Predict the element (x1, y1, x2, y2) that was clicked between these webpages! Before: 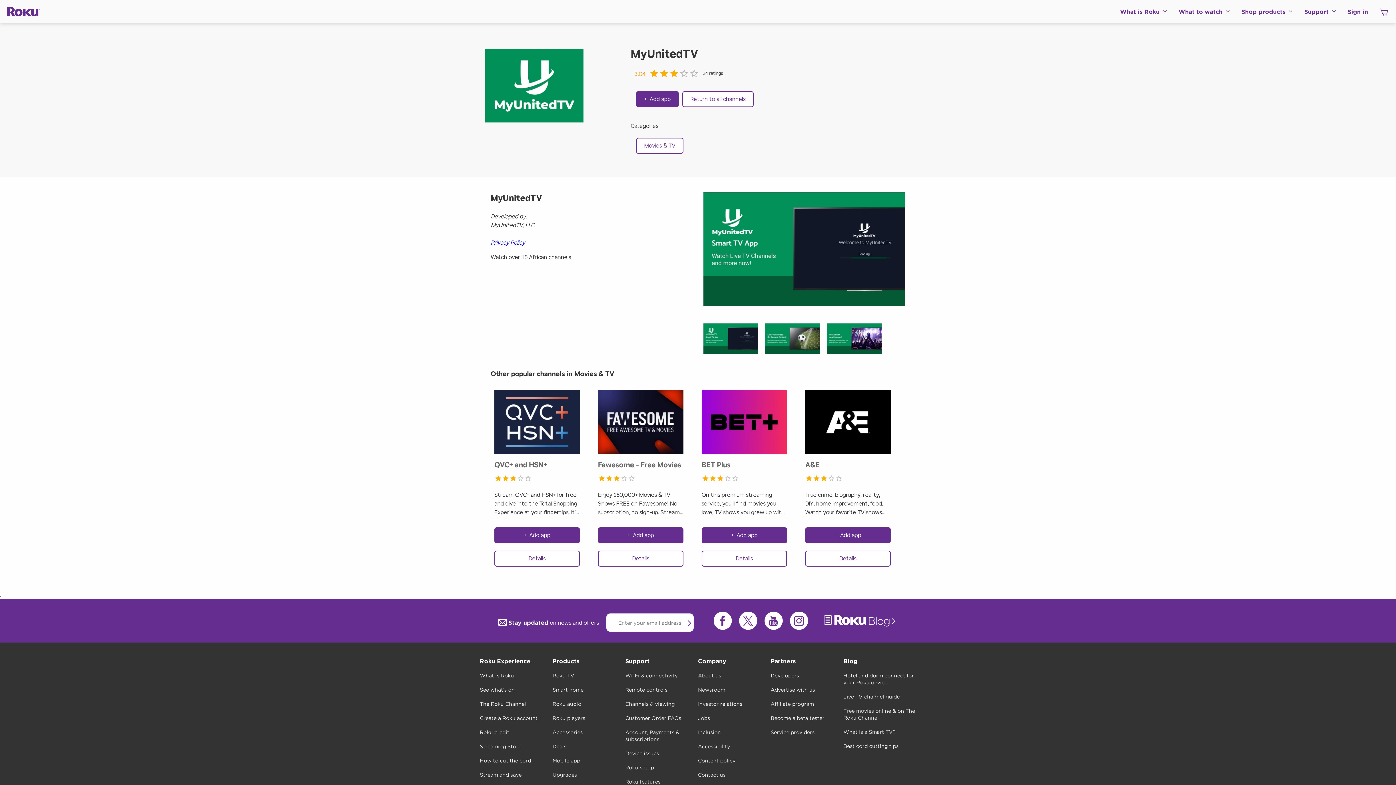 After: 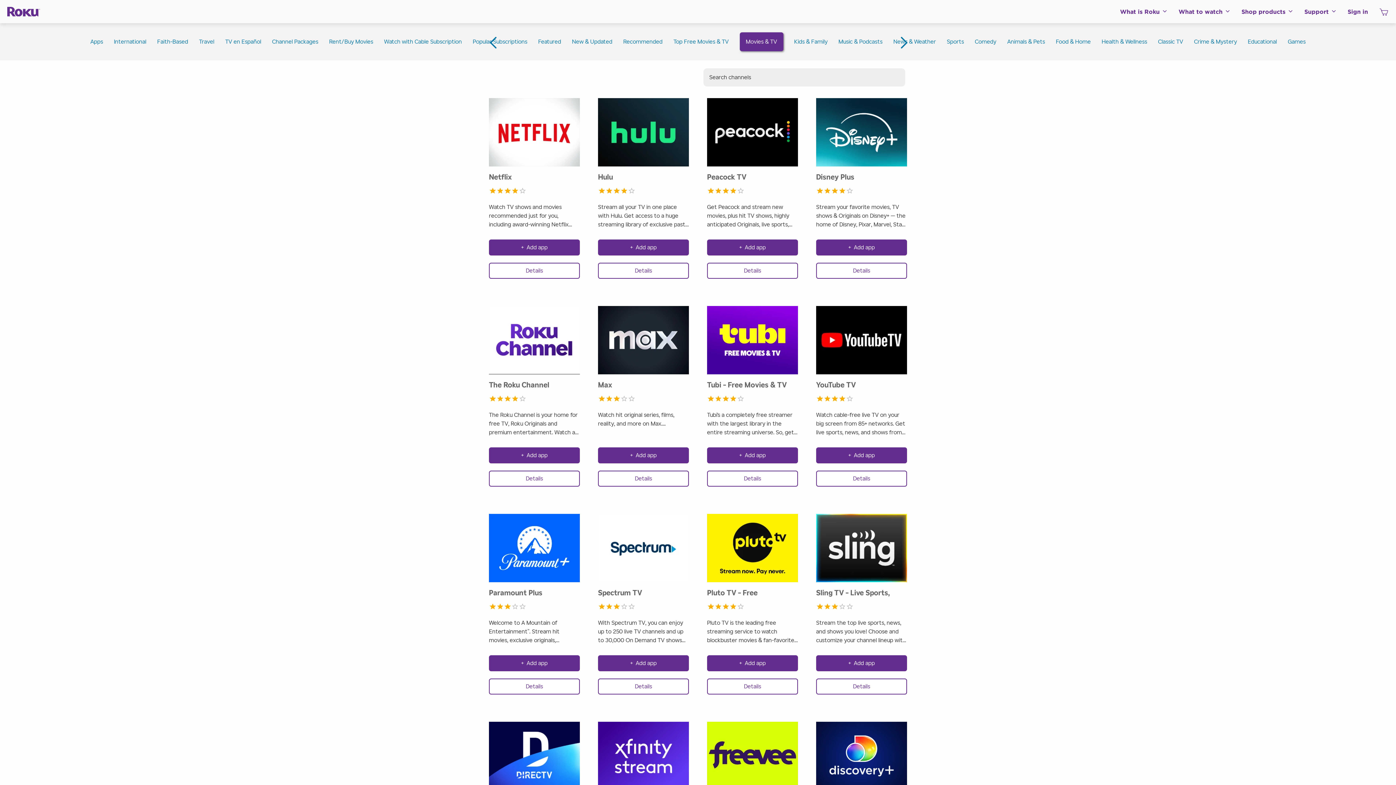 Action: label: Movies & TV bbox: (636, 137, 683, 153)